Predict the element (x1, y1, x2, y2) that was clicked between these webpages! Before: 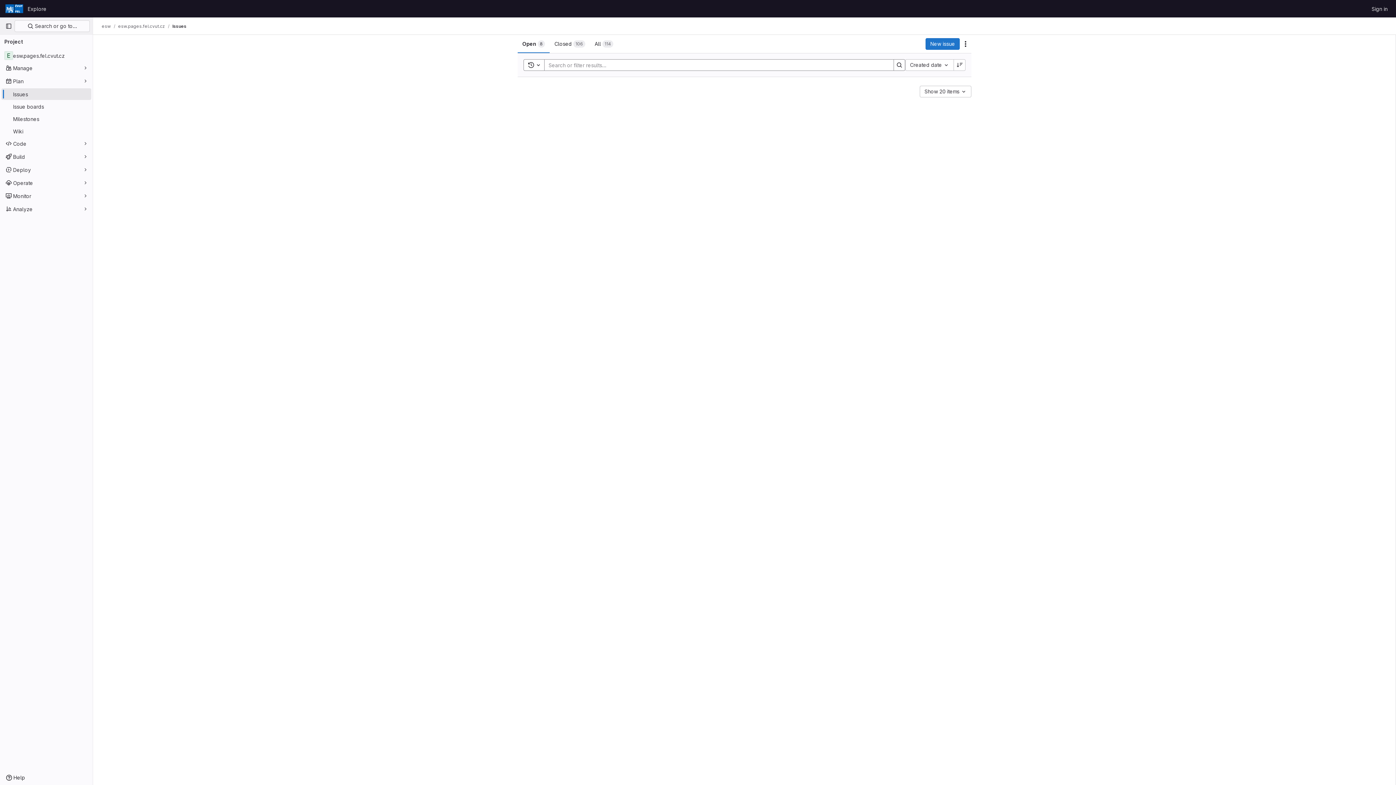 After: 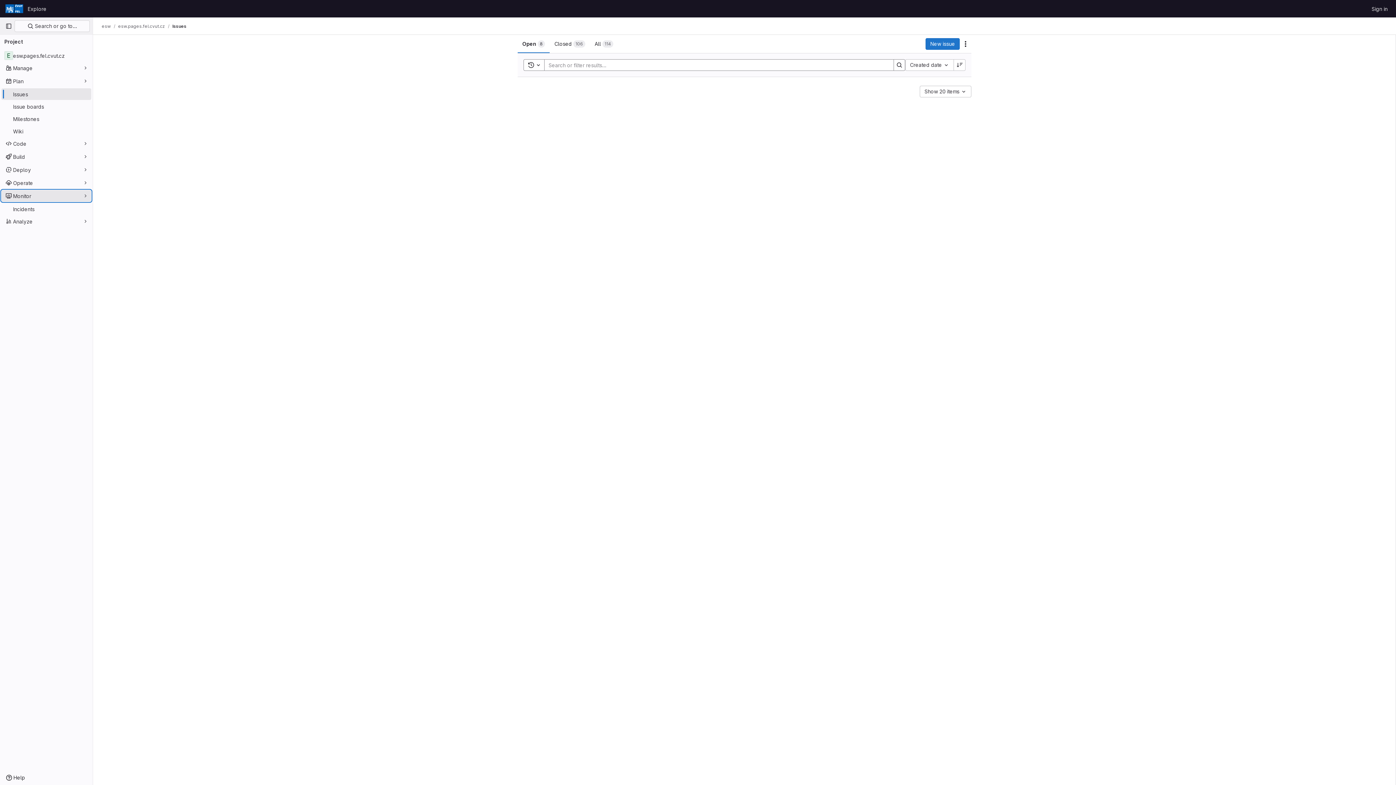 Action: bbox: (1, 190, 91, 201) label: Monitor